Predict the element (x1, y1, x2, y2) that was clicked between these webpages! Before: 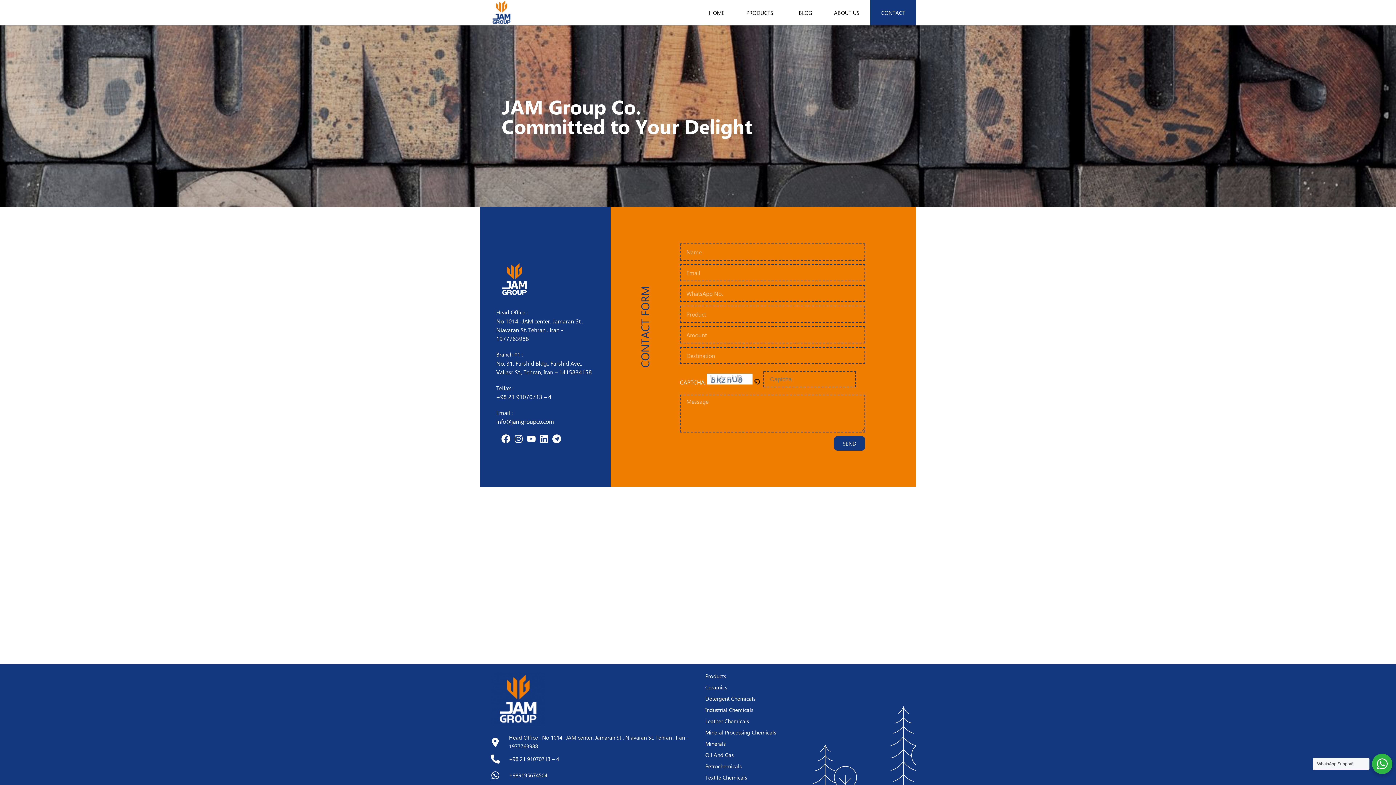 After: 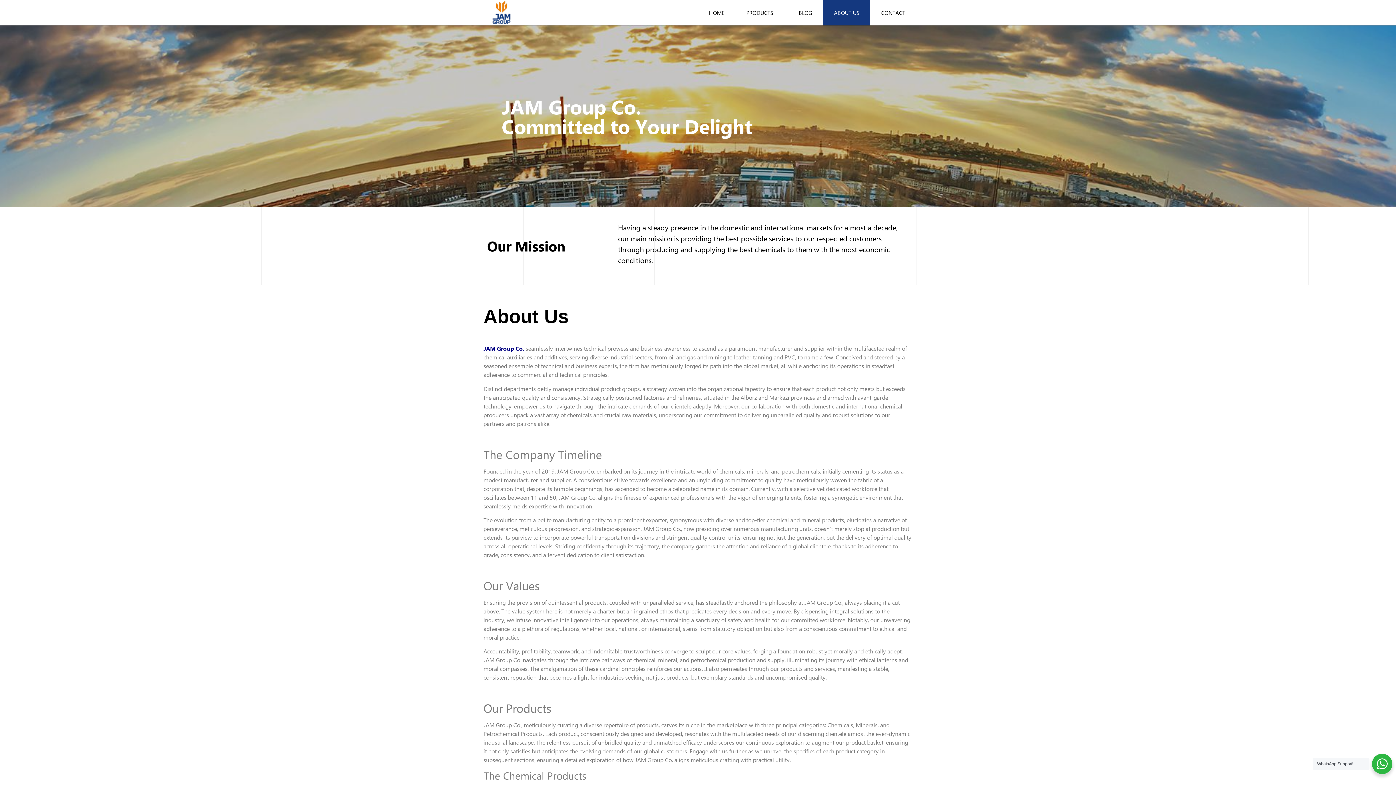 Action: label: ABOUT US bbox: (823, 0, 870, 25)